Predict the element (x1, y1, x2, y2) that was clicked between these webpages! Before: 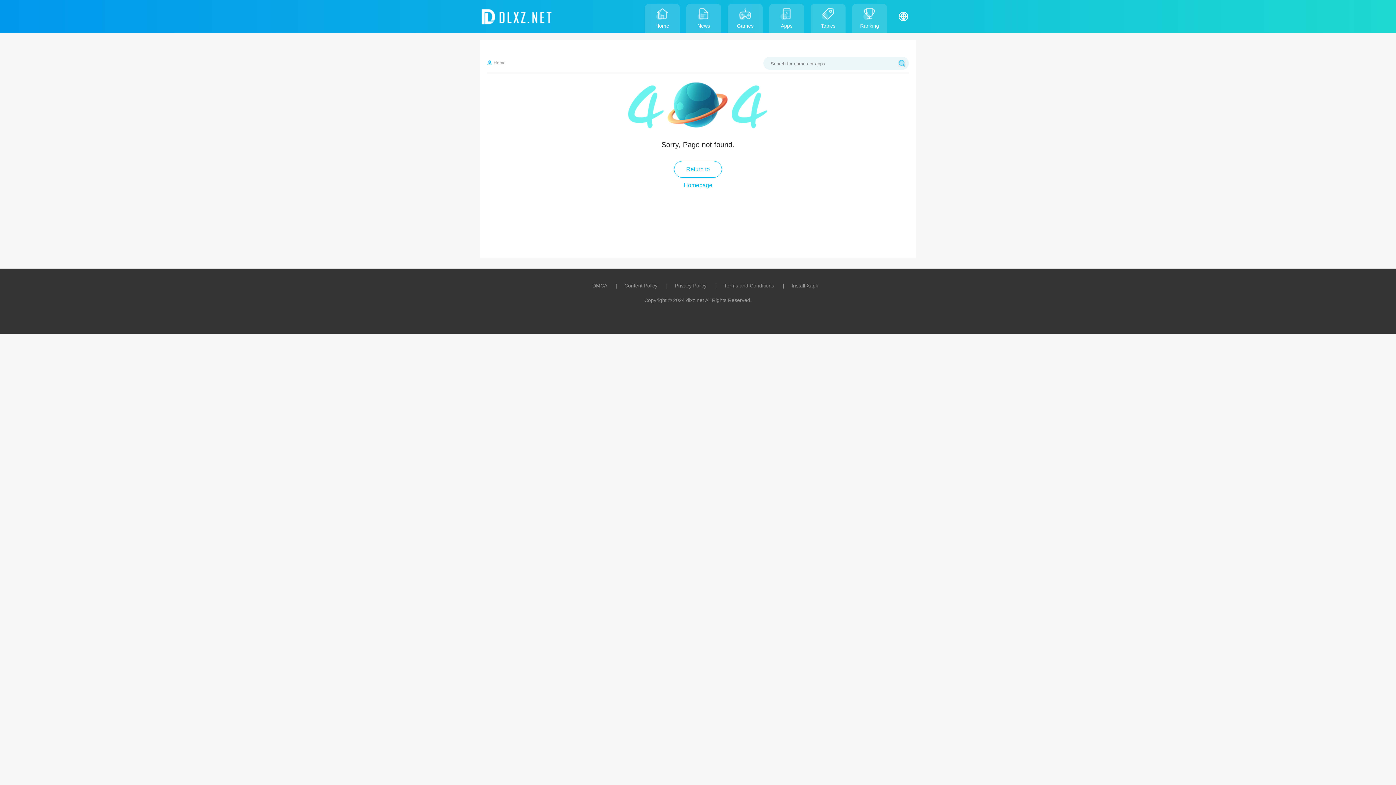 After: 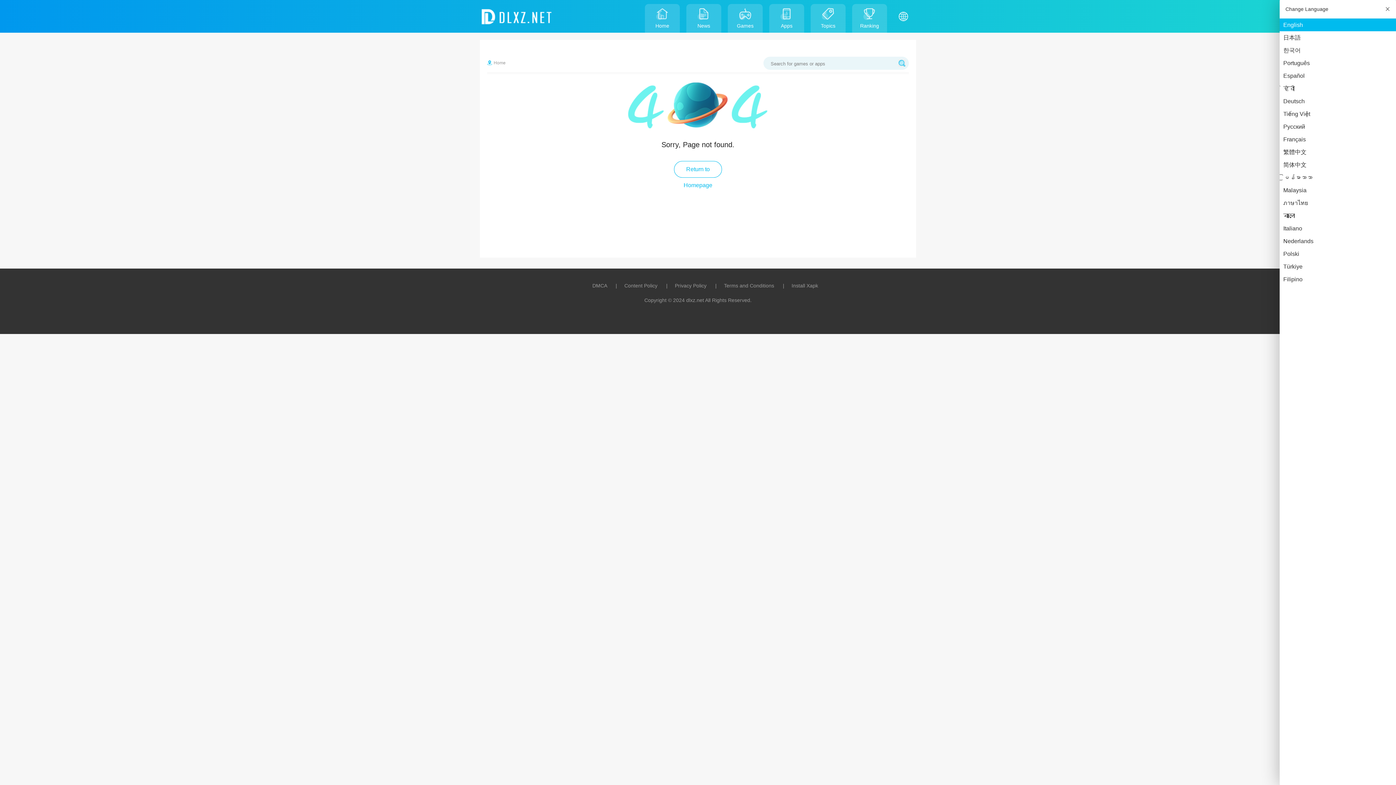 Action: bbox: (890, 9, 916, 23)